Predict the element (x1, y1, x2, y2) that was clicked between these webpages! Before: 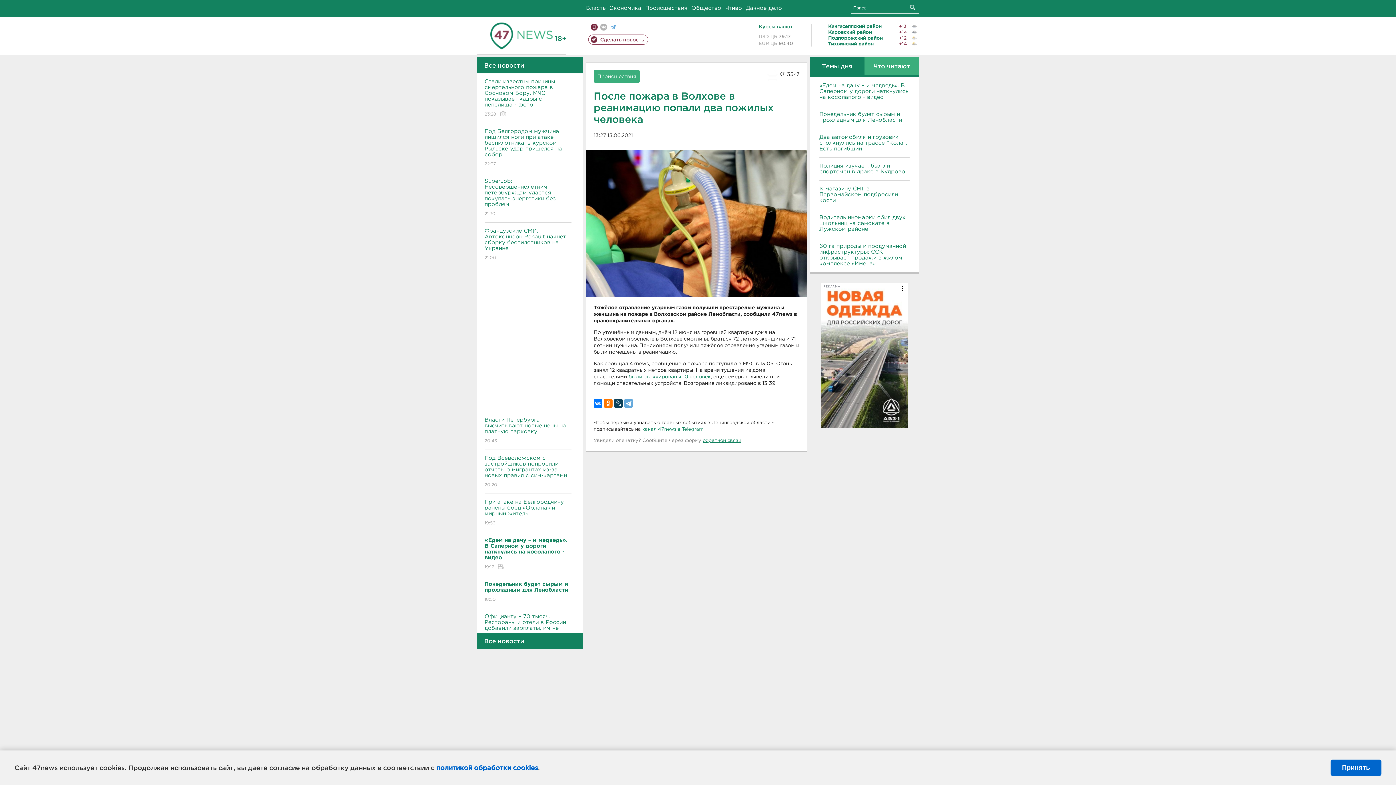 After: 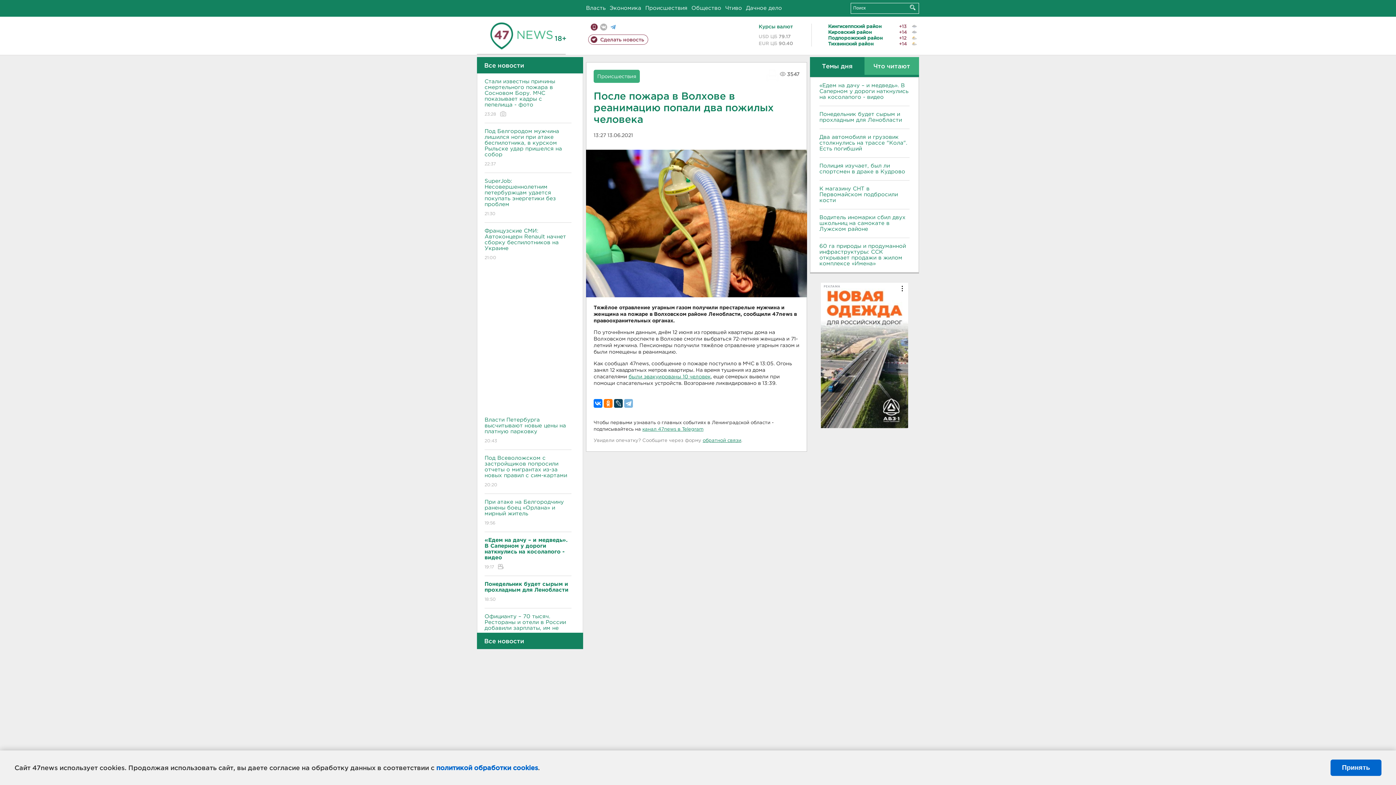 Action: bbox: (624, 399, 633, 408)